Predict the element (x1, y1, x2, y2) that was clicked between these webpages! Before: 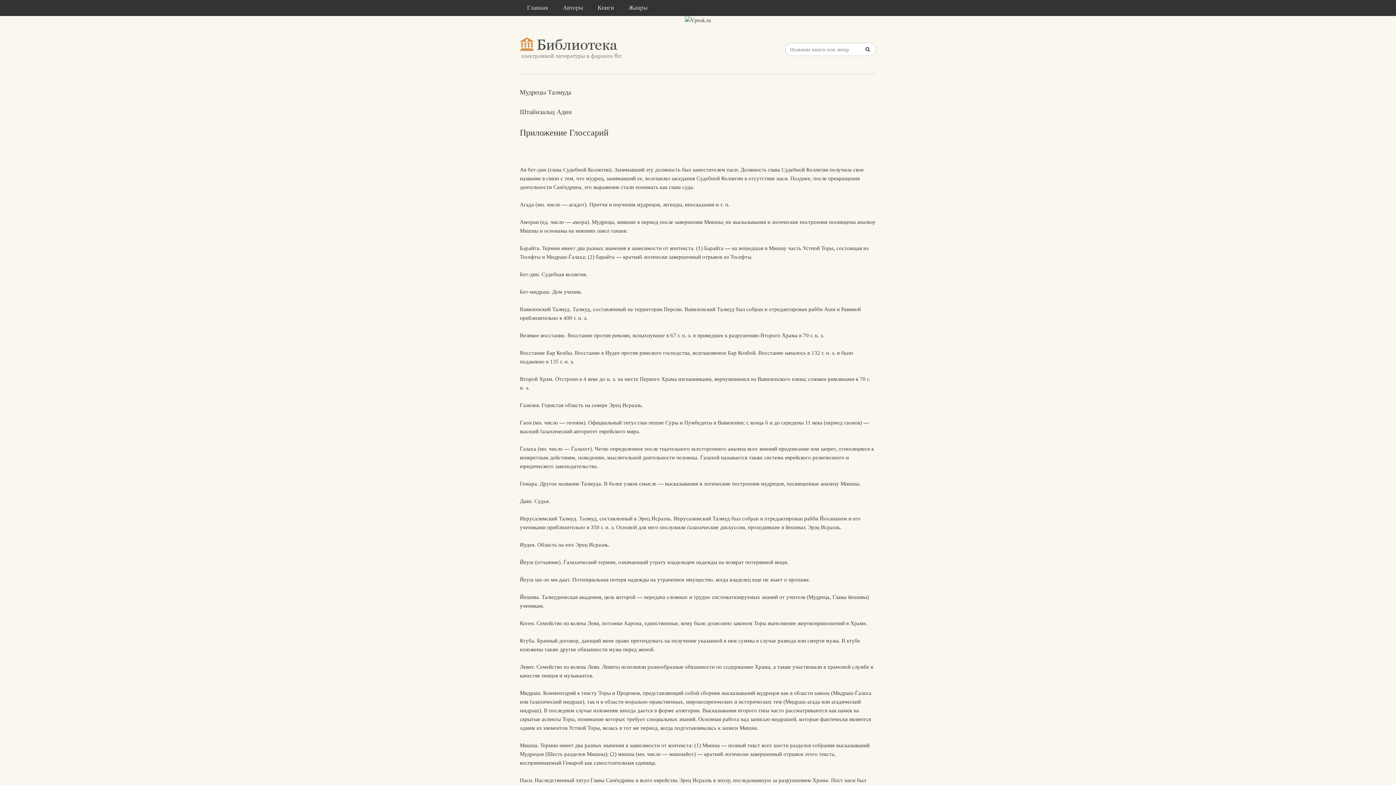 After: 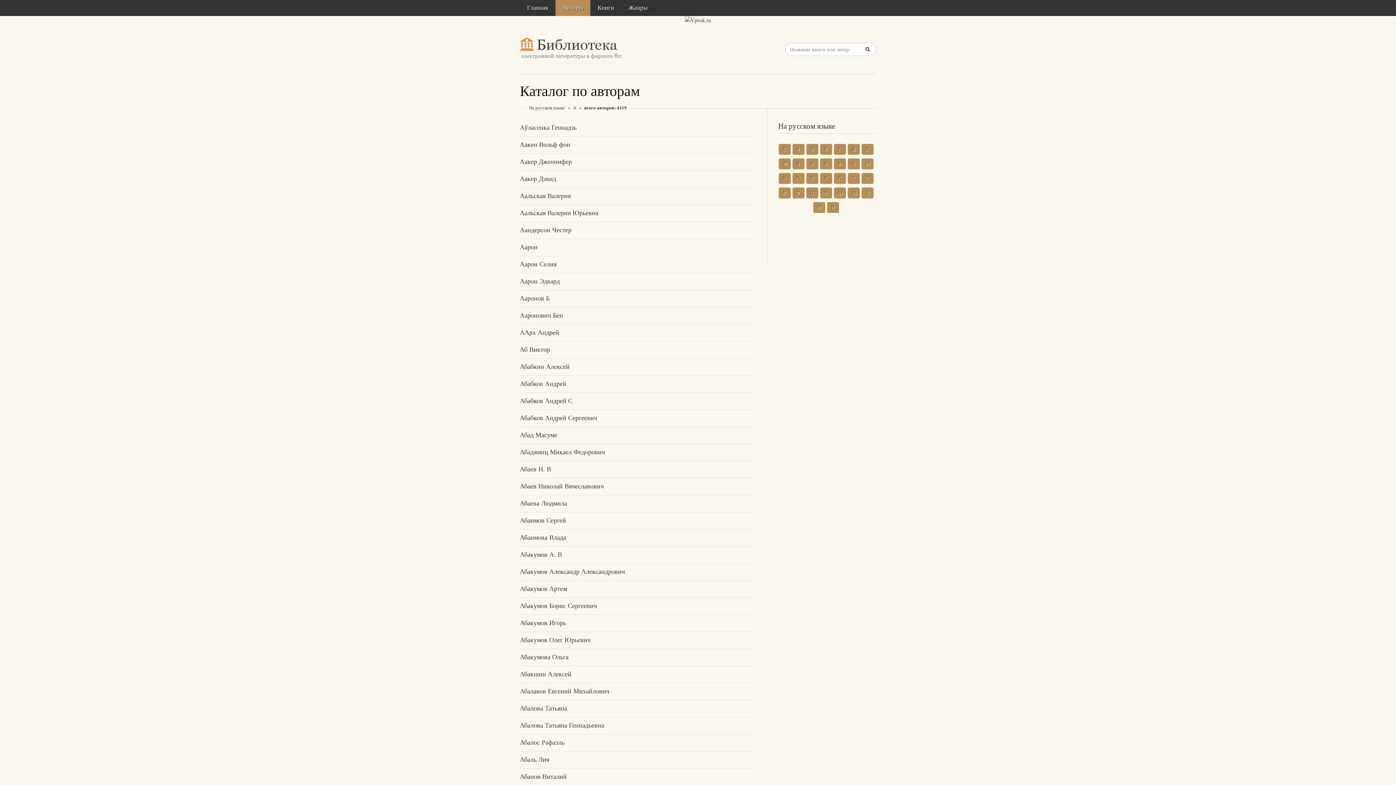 Action: label: Авторы bbox: (555, 0, 590, 16)